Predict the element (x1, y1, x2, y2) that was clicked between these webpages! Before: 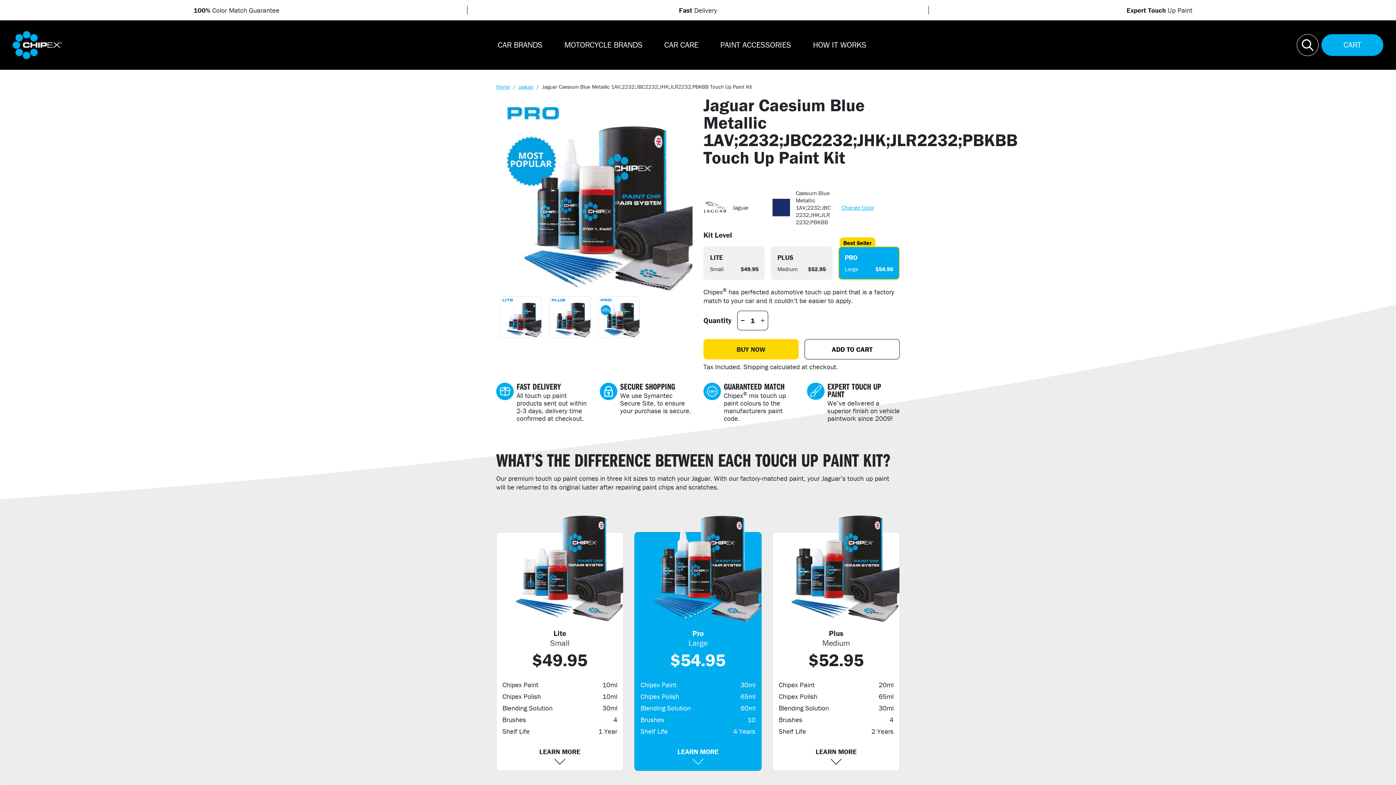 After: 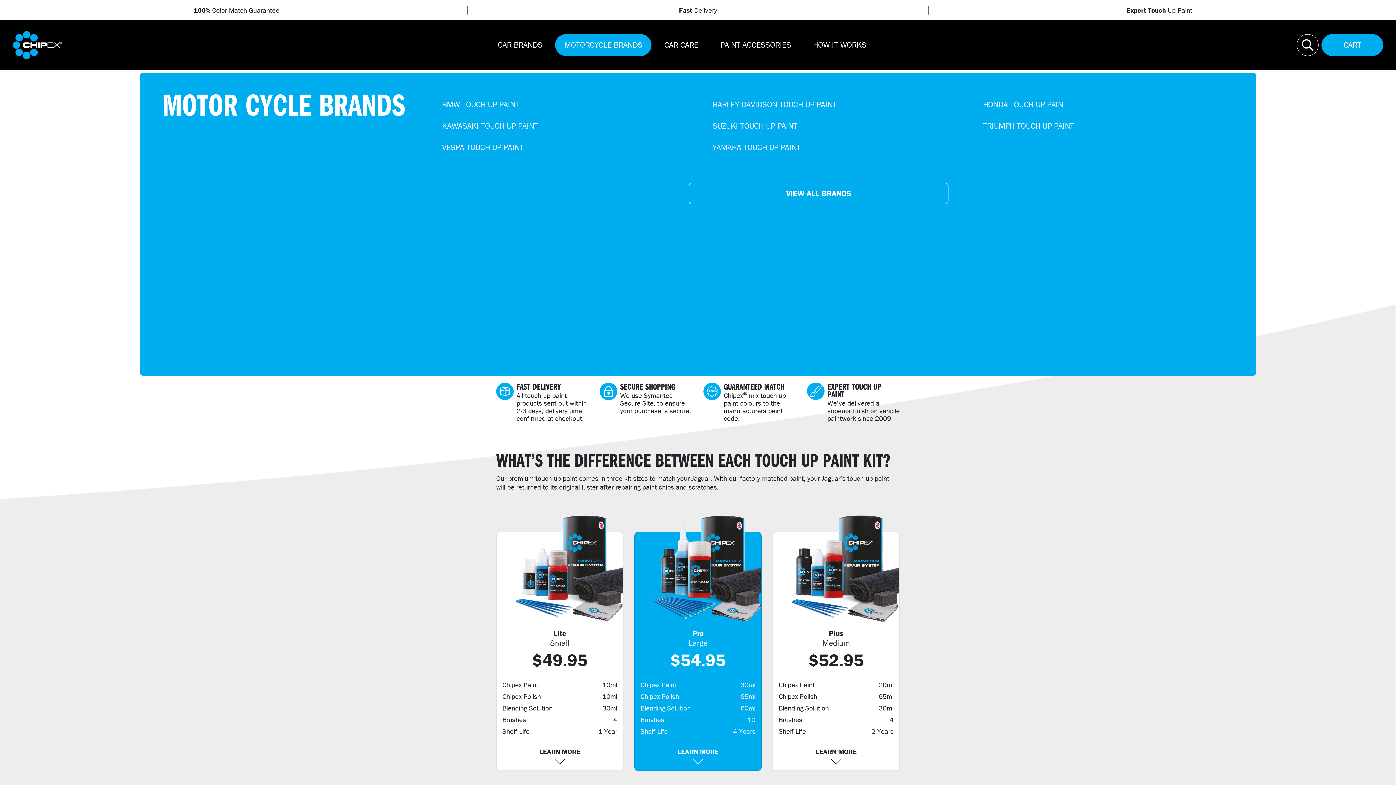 Action: bbox: (555, 34, 651, 55) label: MOTORCYCLE BRANDS